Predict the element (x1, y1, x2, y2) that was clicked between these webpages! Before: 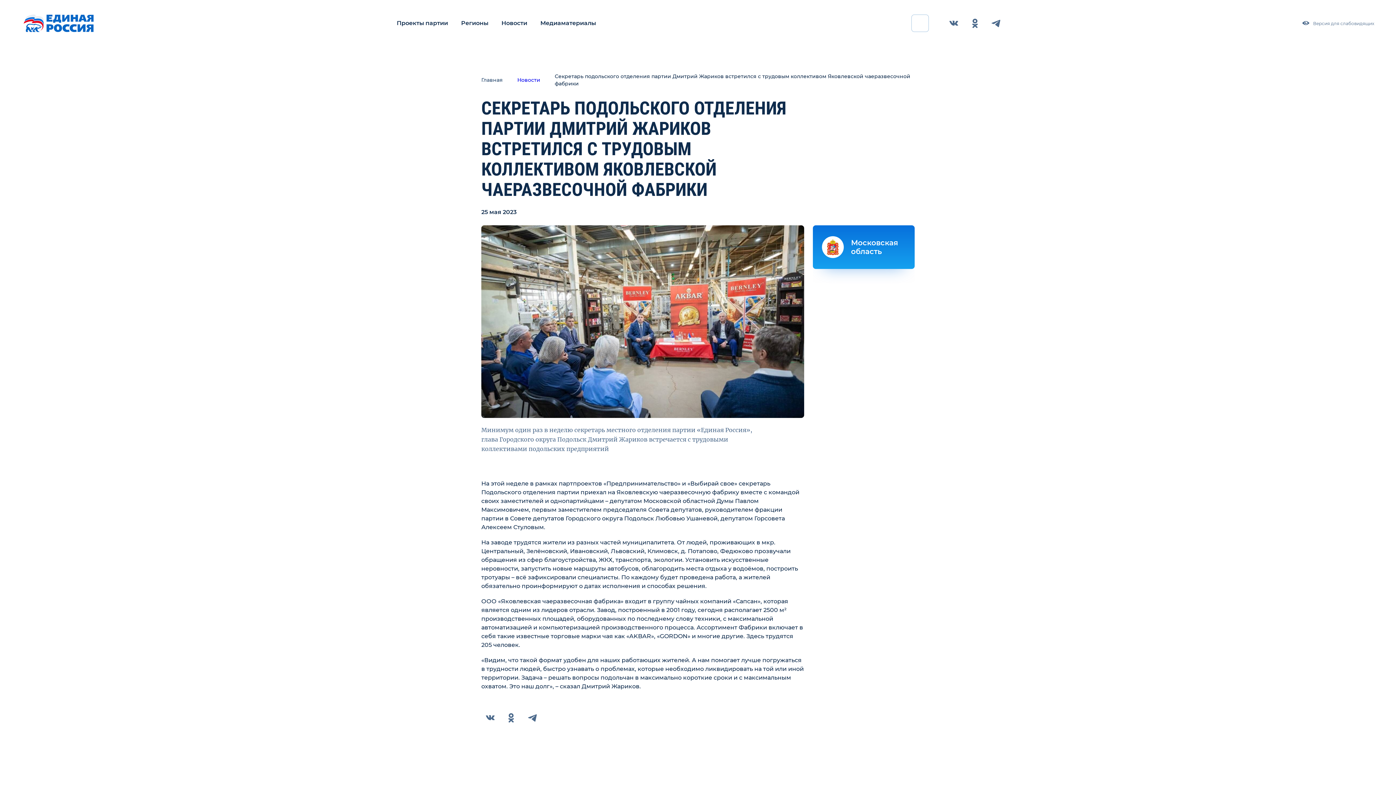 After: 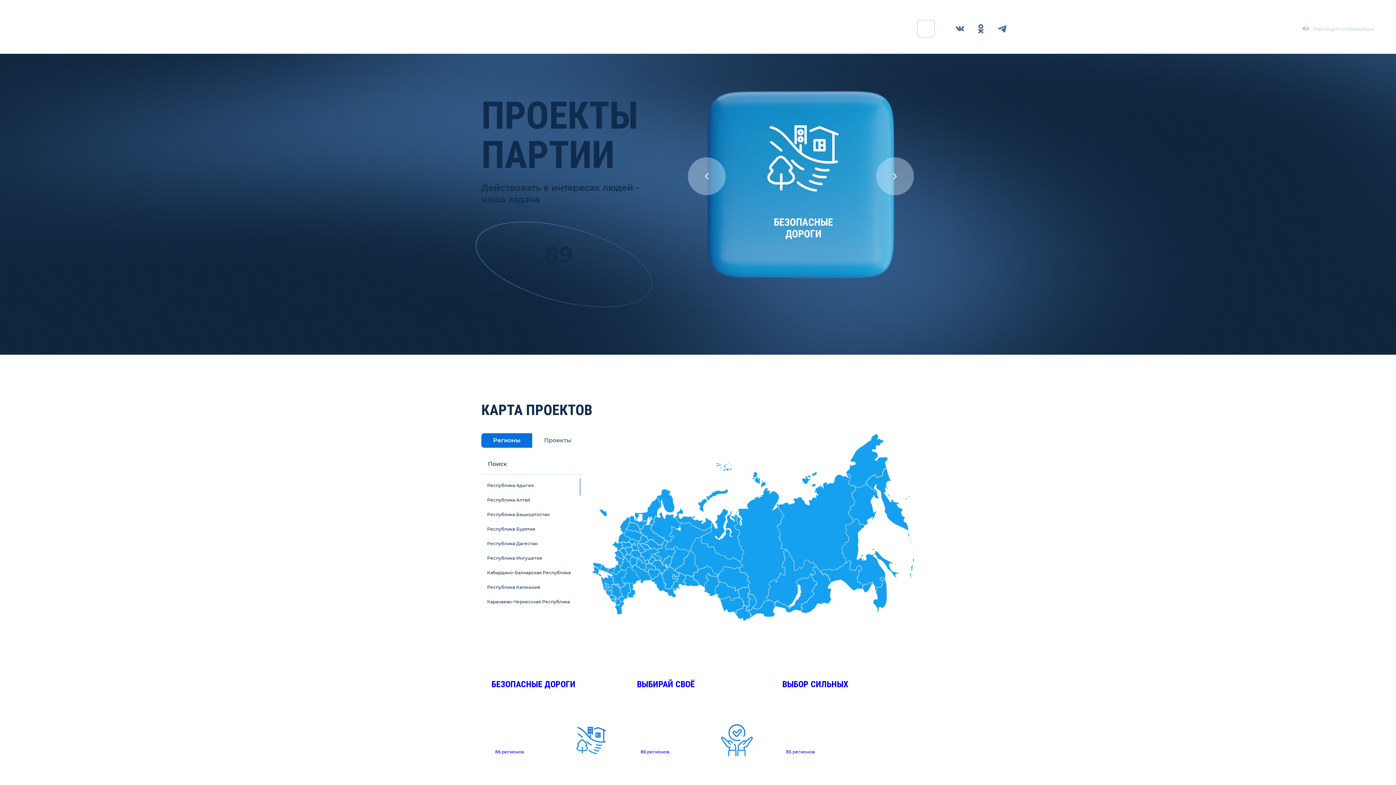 Action: bbox: (23, 14, 79, 32)